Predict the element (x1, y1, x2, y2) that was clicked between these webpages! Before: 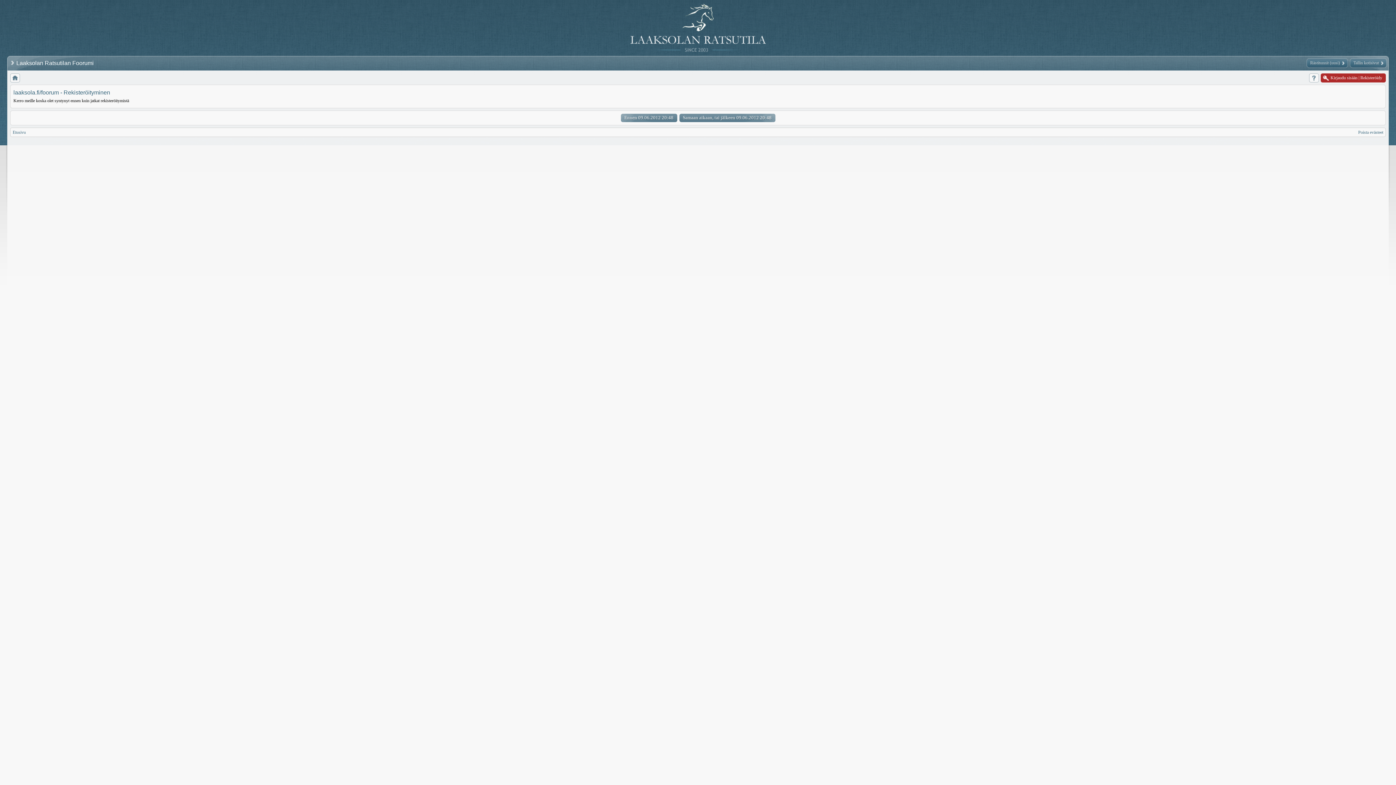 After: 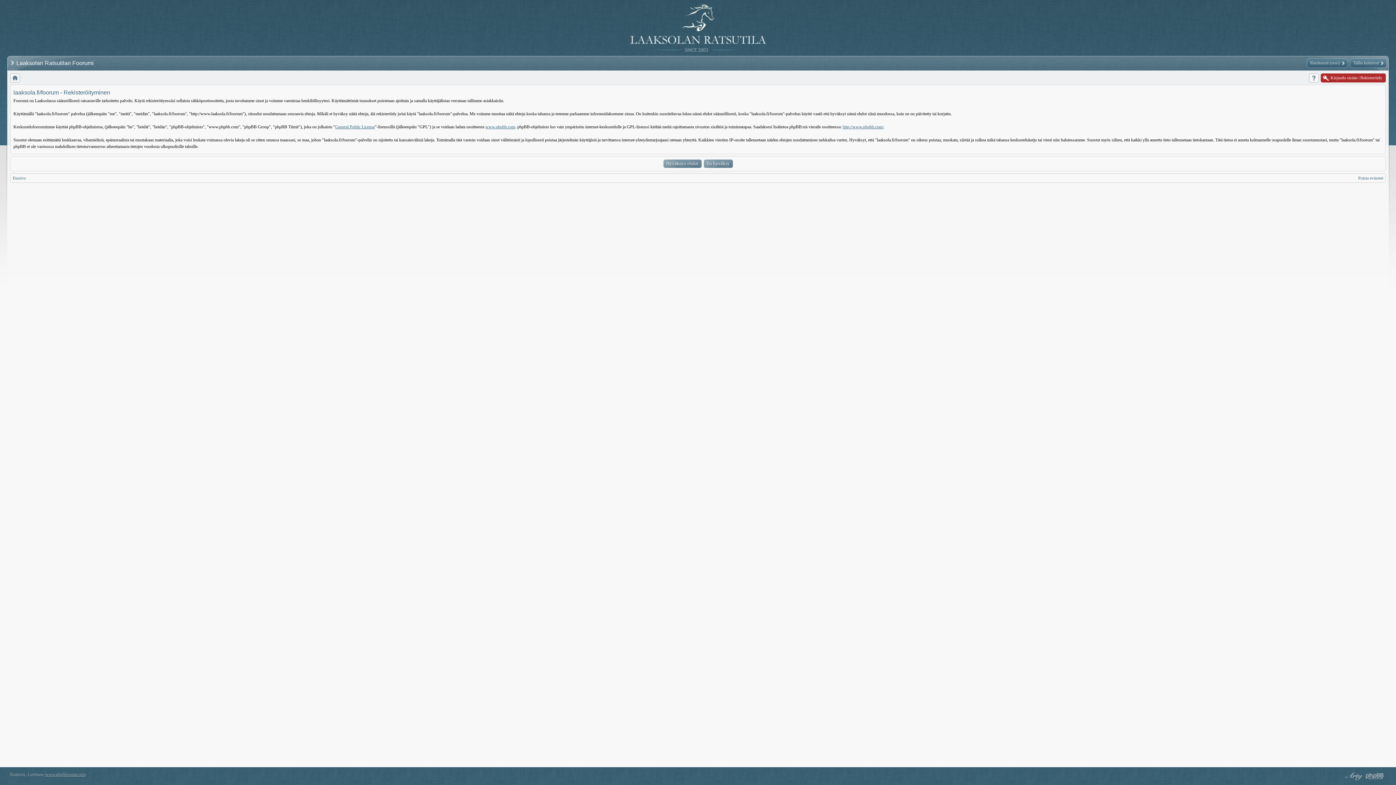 Action: label: Ennen 09.06.2012 20:48 bbox: (620, 113, 677, 122)